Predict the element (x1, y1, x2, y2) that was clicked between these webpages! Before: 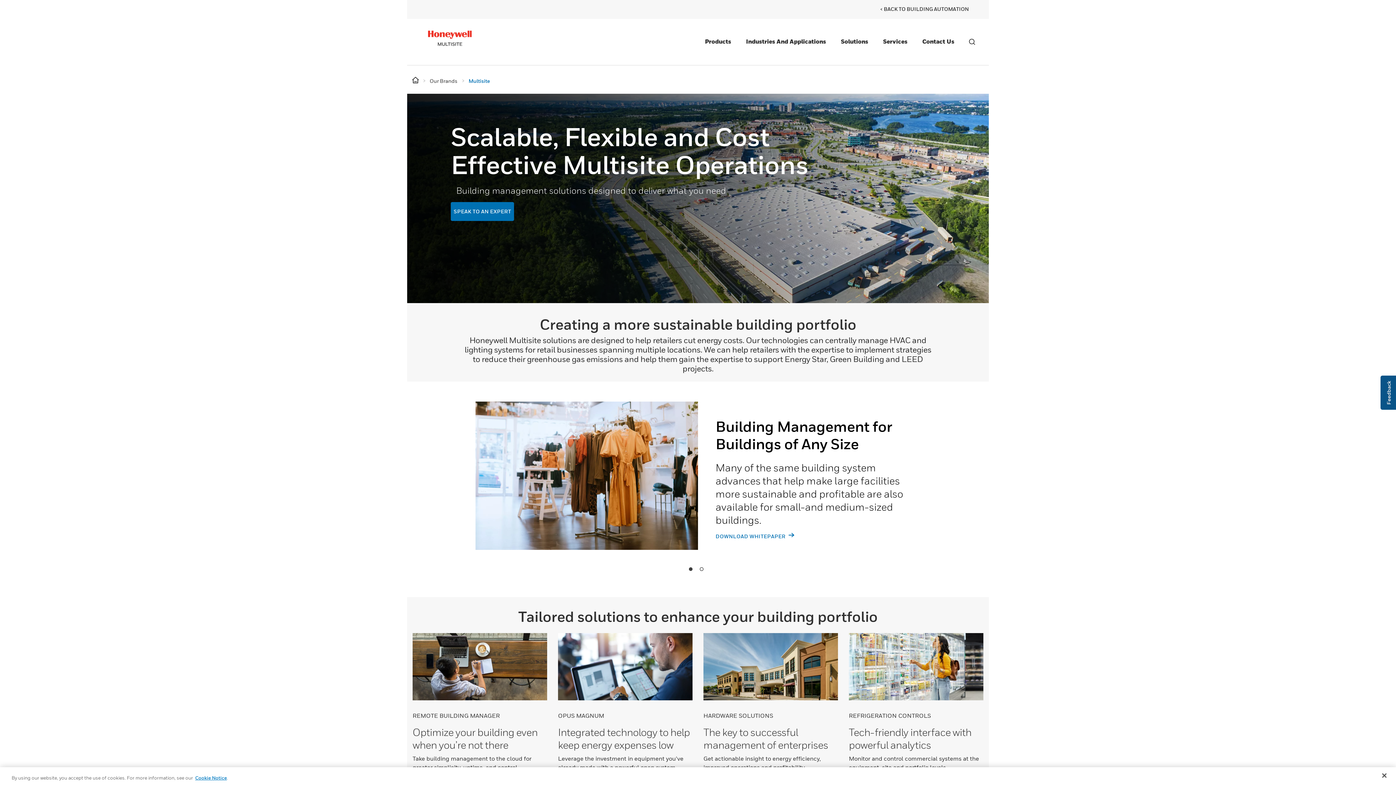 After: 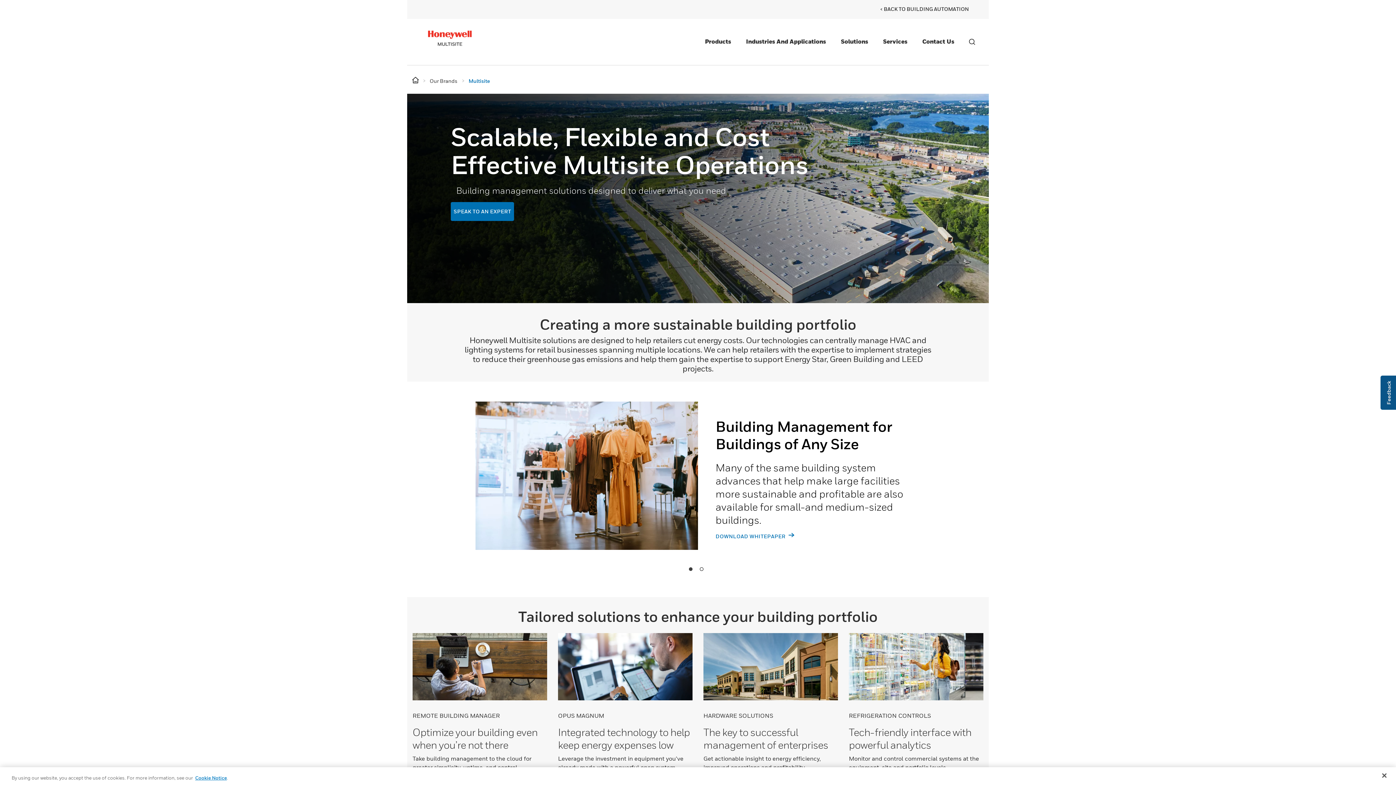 Action: bbox: (418, 18, 481, 61)